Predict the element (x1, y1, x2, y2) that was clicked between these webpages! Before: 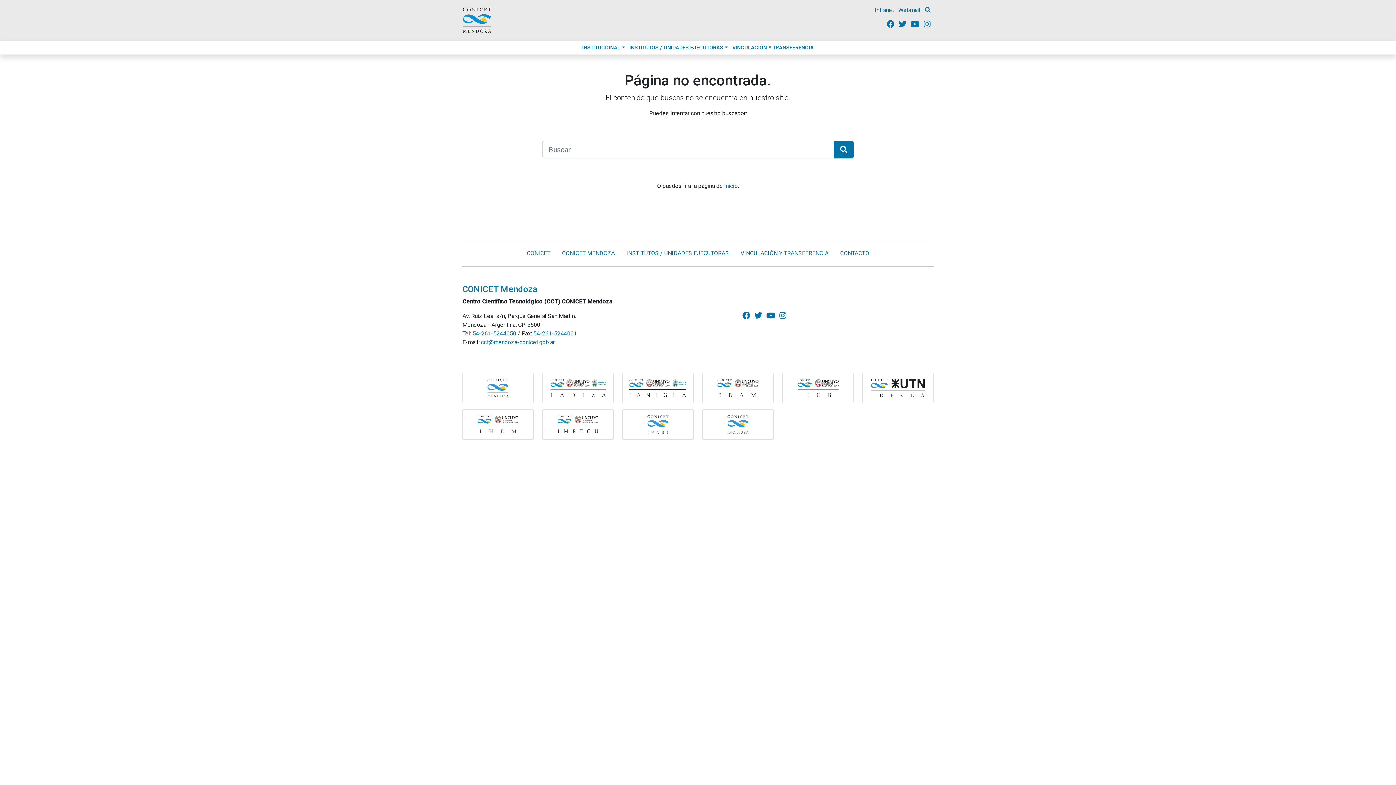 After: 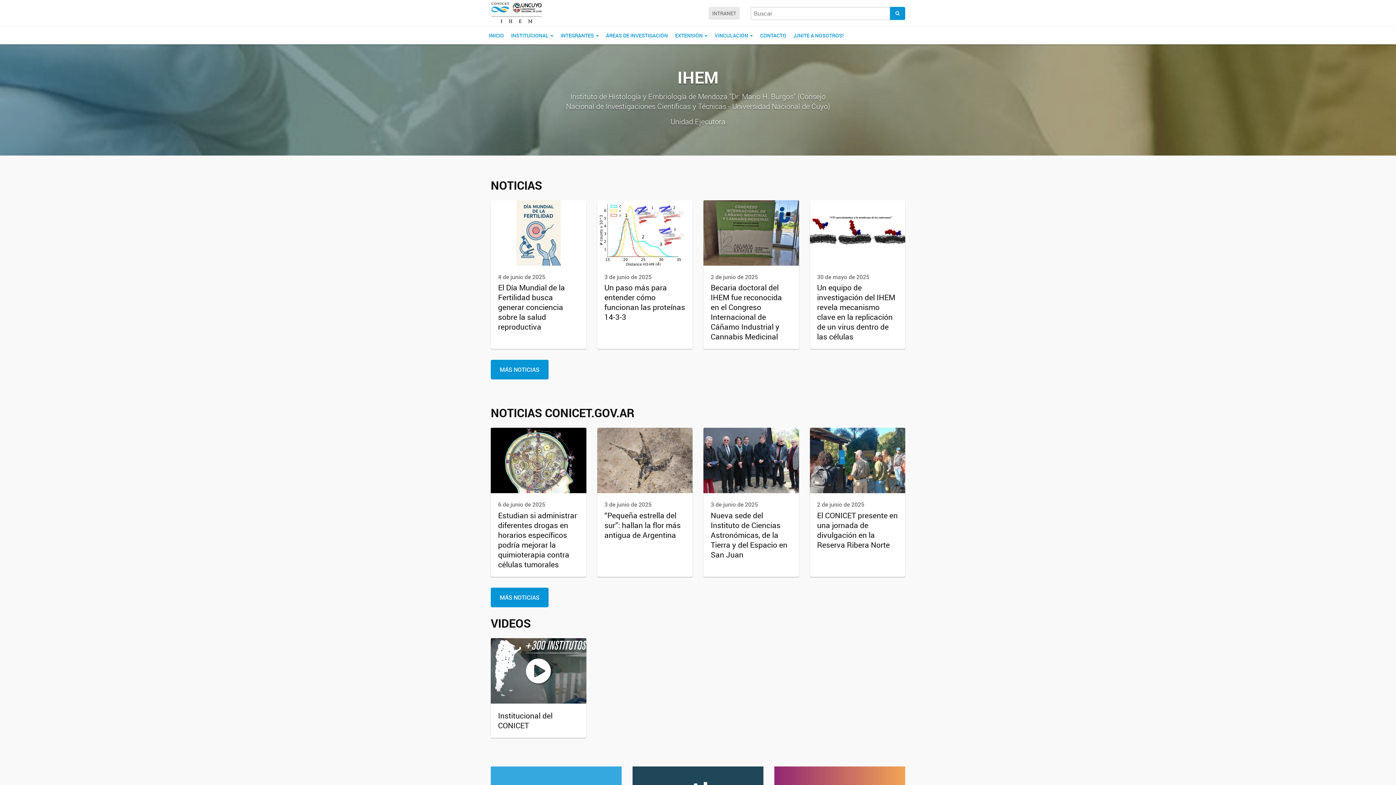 Action: bbox: (462, 409, 533, 440)